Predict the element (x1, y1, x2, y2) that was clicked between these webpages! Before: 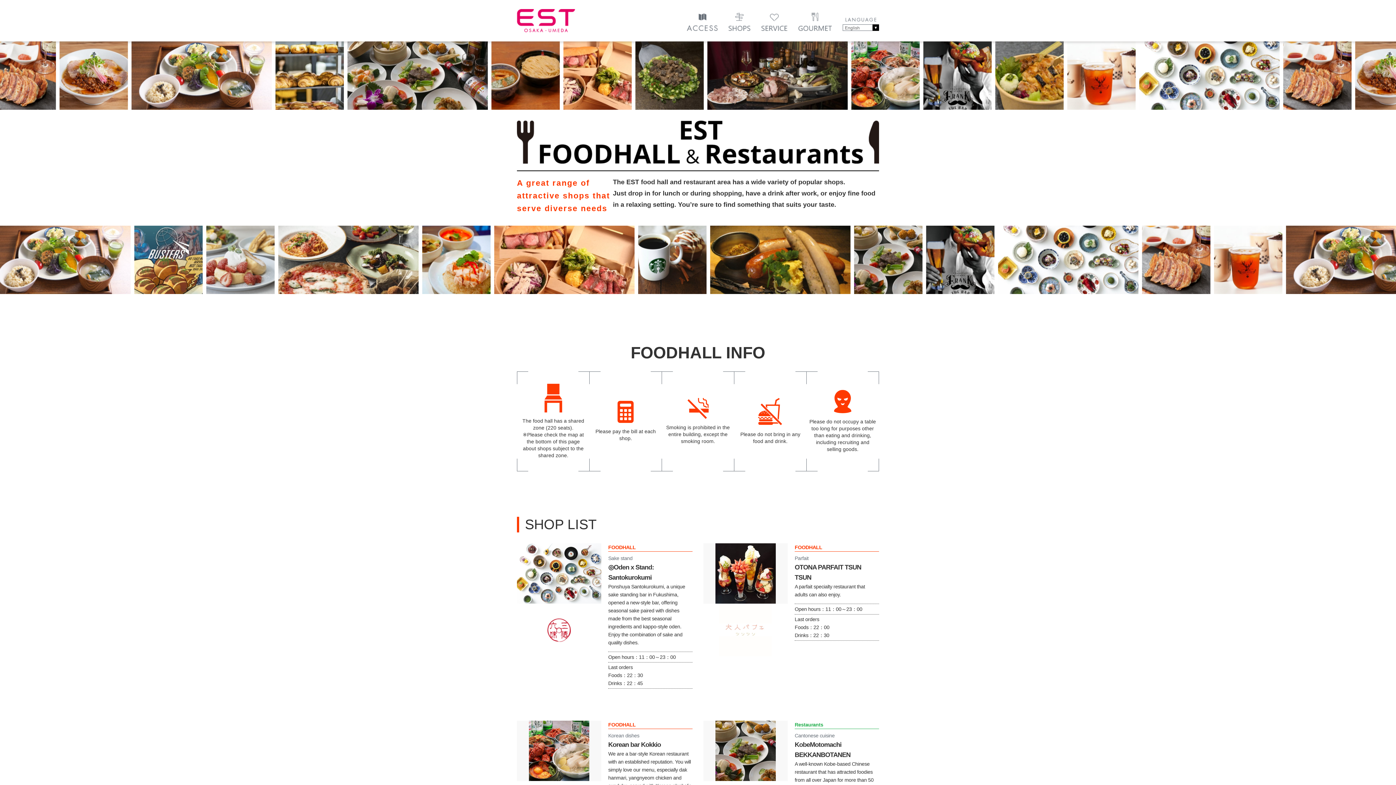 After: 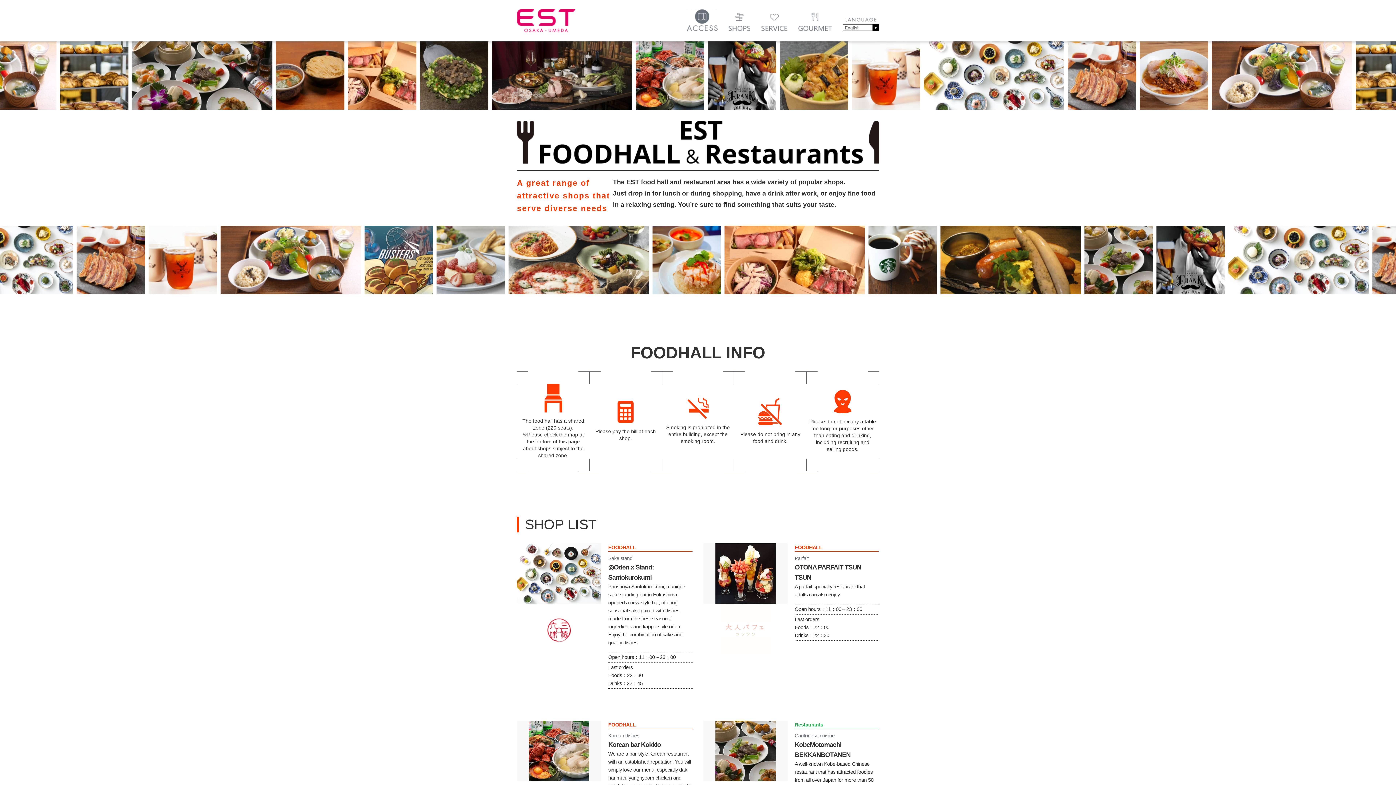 Action: bbox: (686, 9, 717, 30)